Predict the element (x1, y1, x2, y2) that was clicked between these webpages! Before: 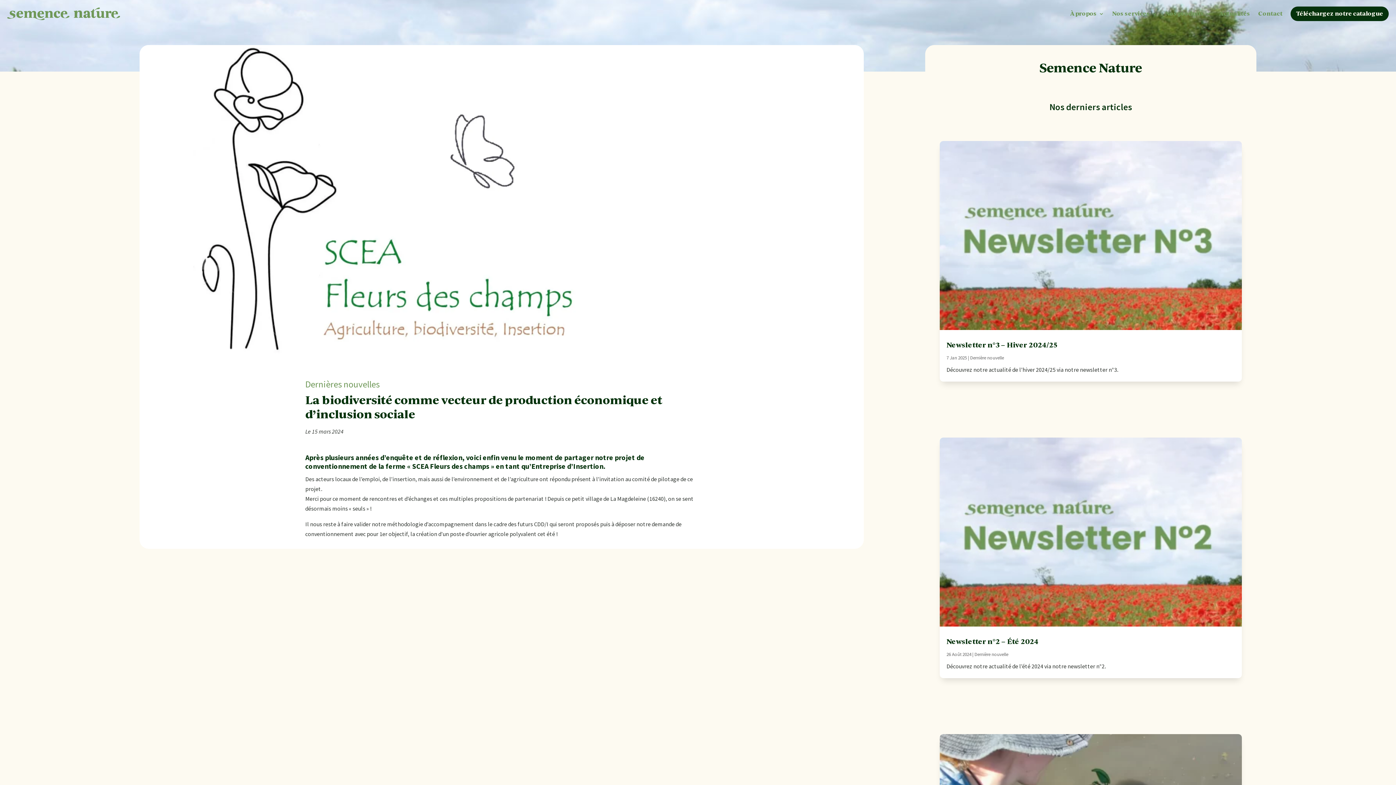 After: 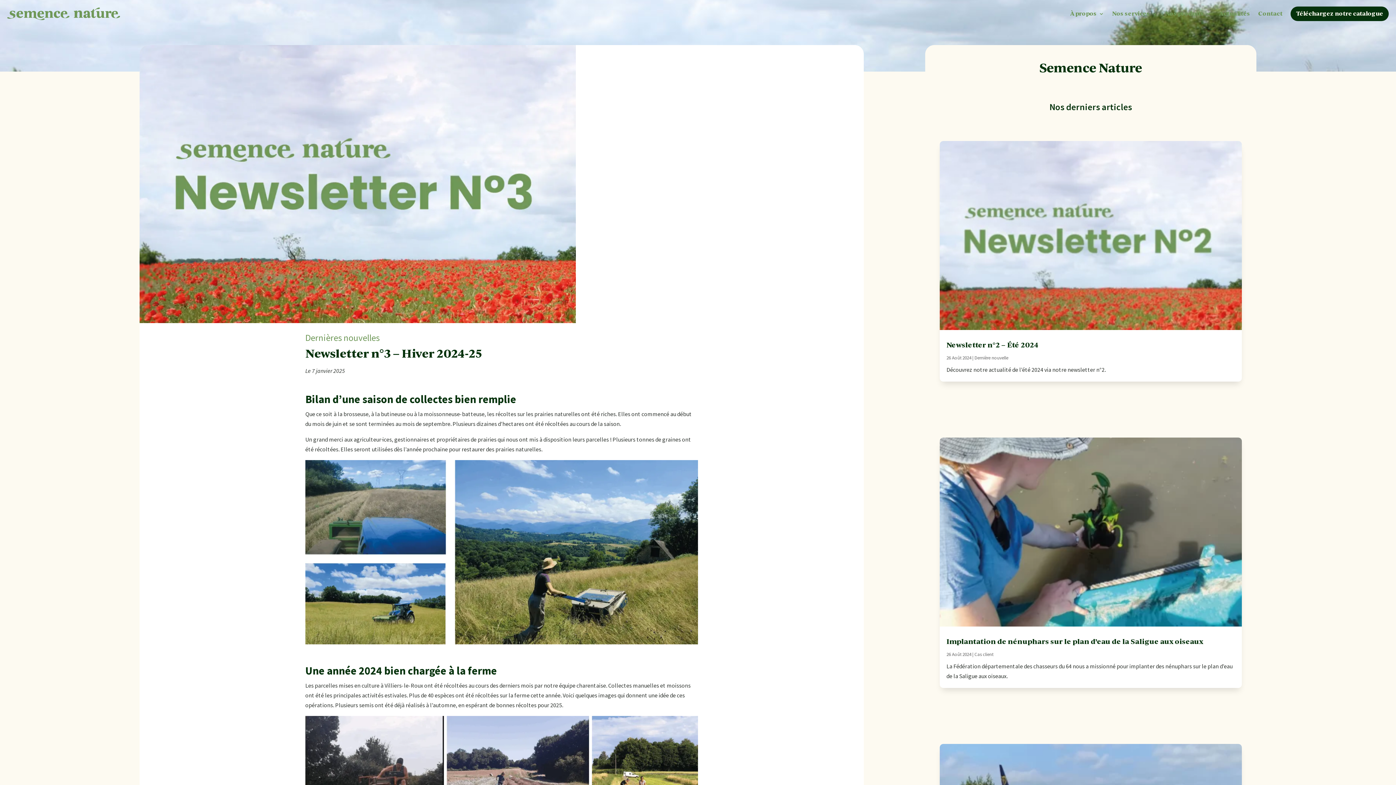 Action: bbox: (939, 140, 1242, 330)